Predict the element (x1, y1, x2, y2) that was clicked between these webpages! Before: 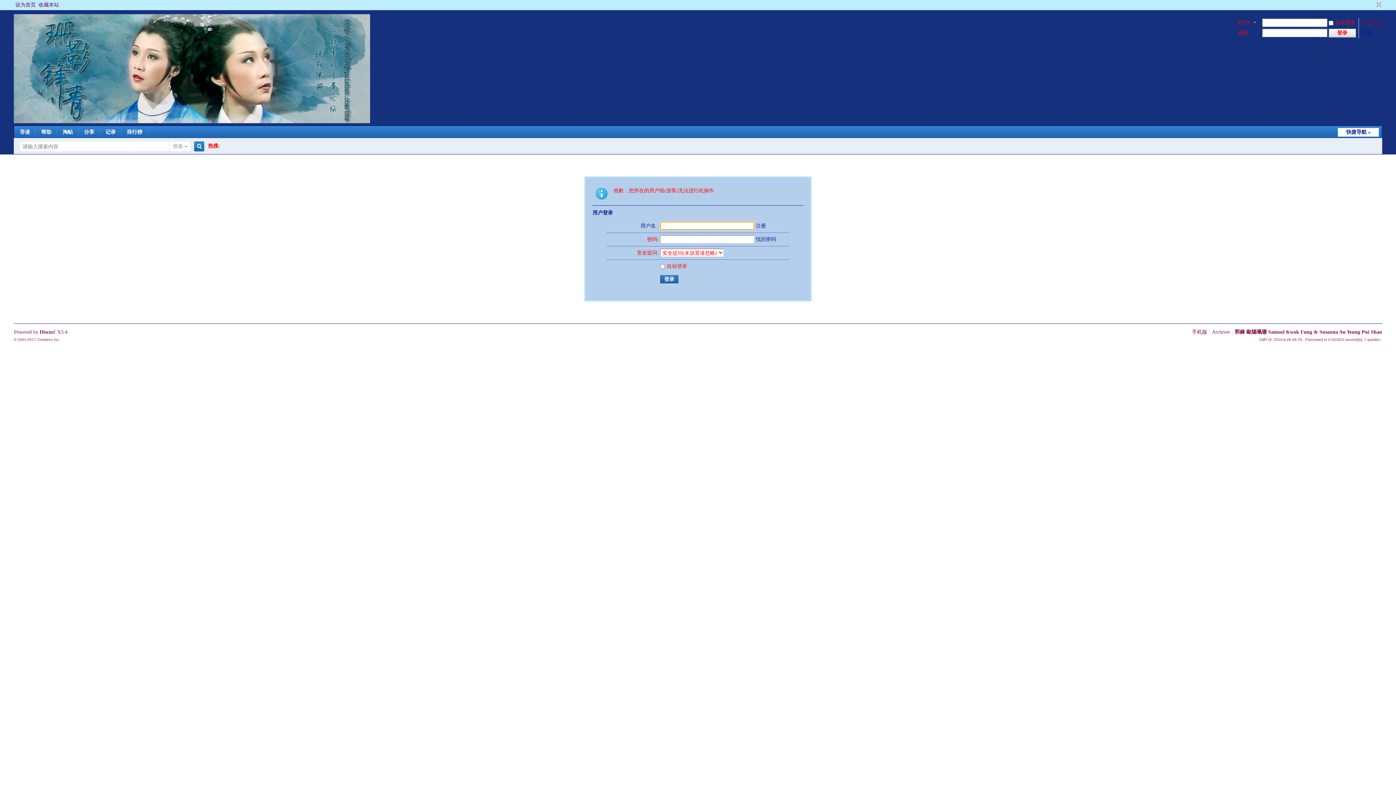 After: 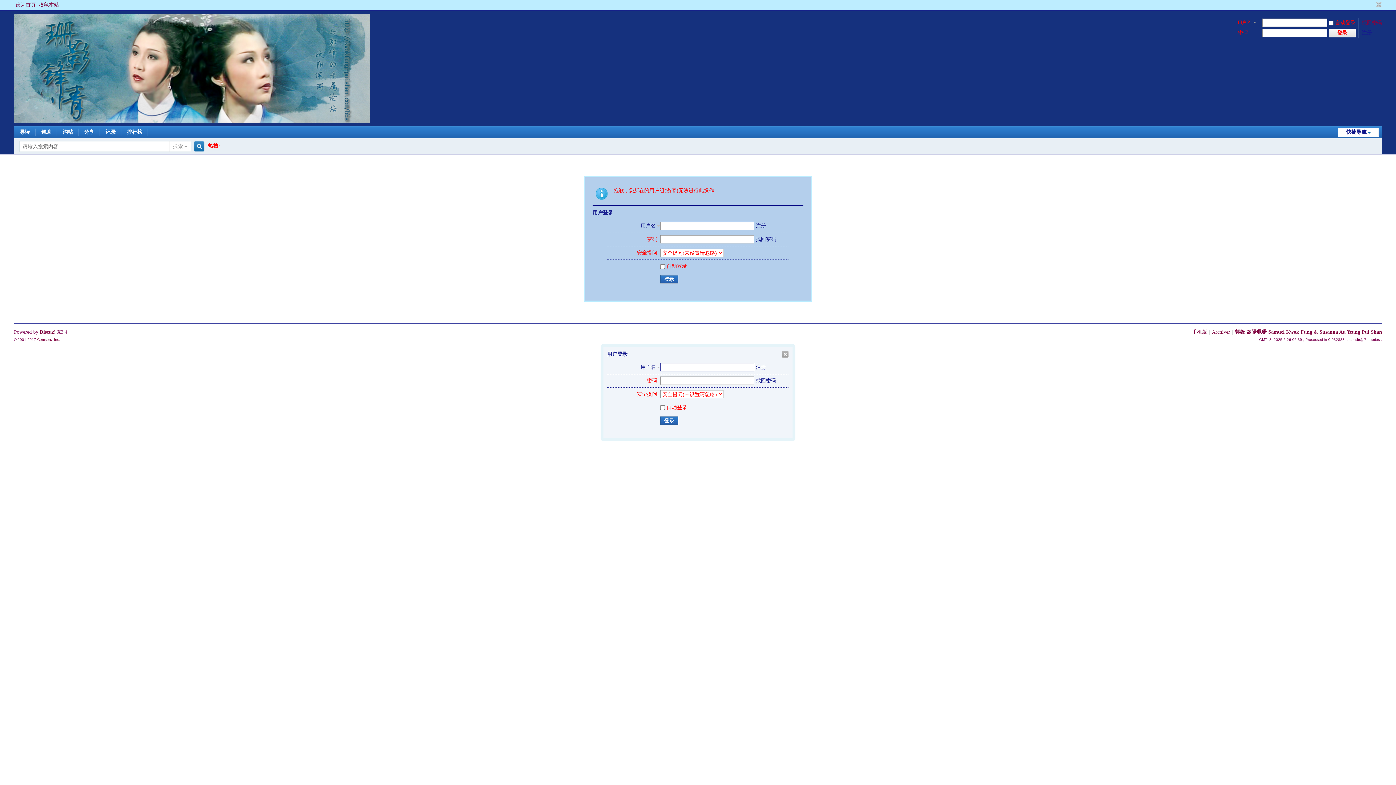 Action: label: 登录 bbox: (1328, 28, 1356, 37)